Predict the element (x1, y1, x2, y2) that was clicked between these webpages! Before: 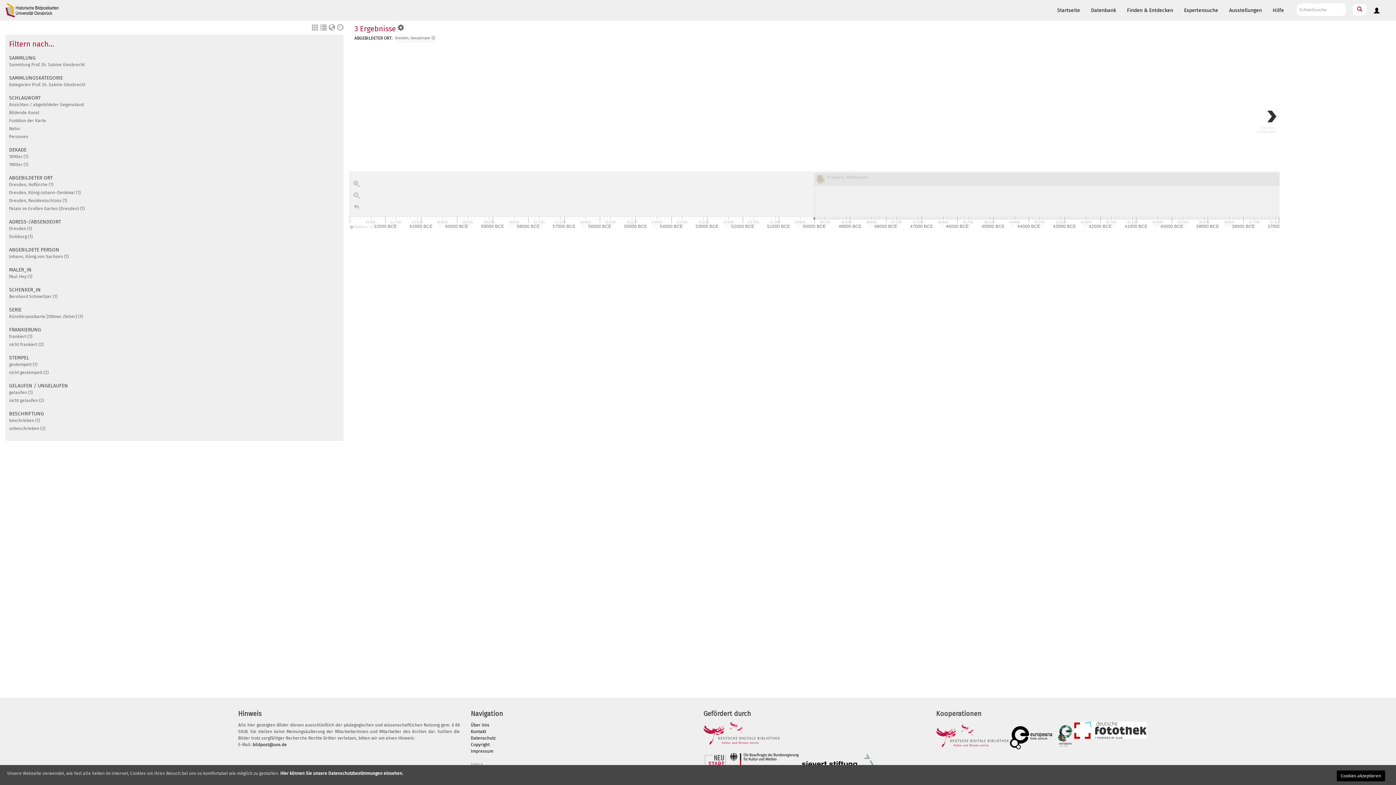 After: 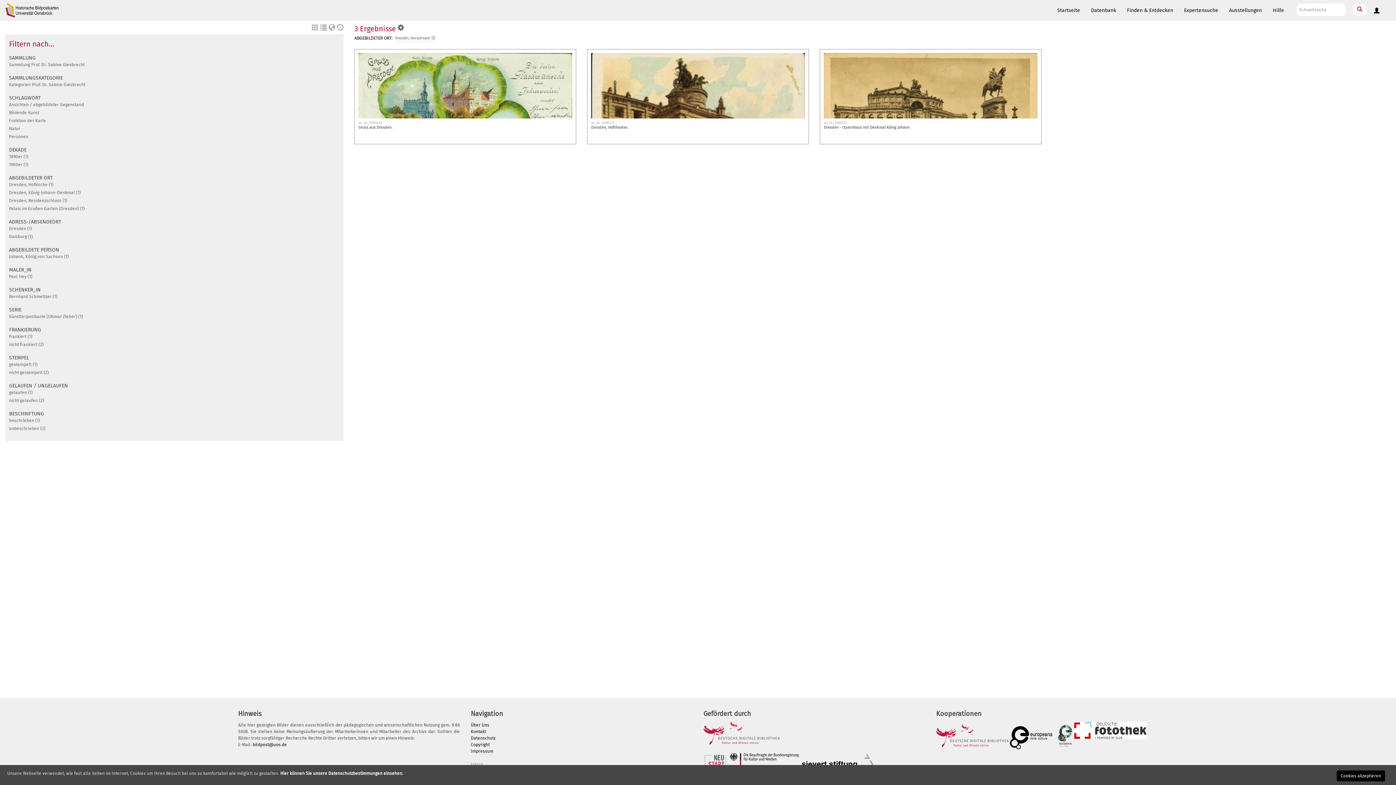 Action: bbox: (312, 24, 318, 32)